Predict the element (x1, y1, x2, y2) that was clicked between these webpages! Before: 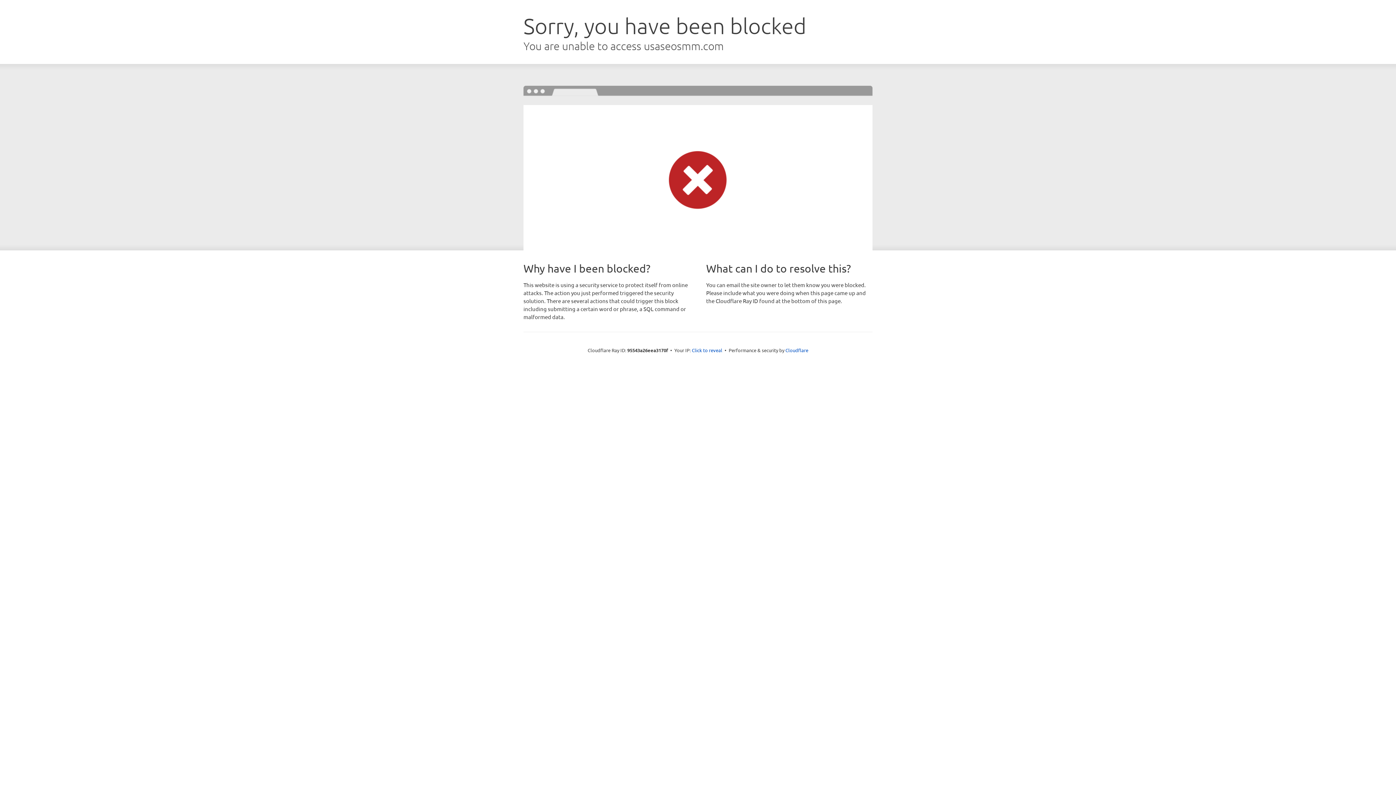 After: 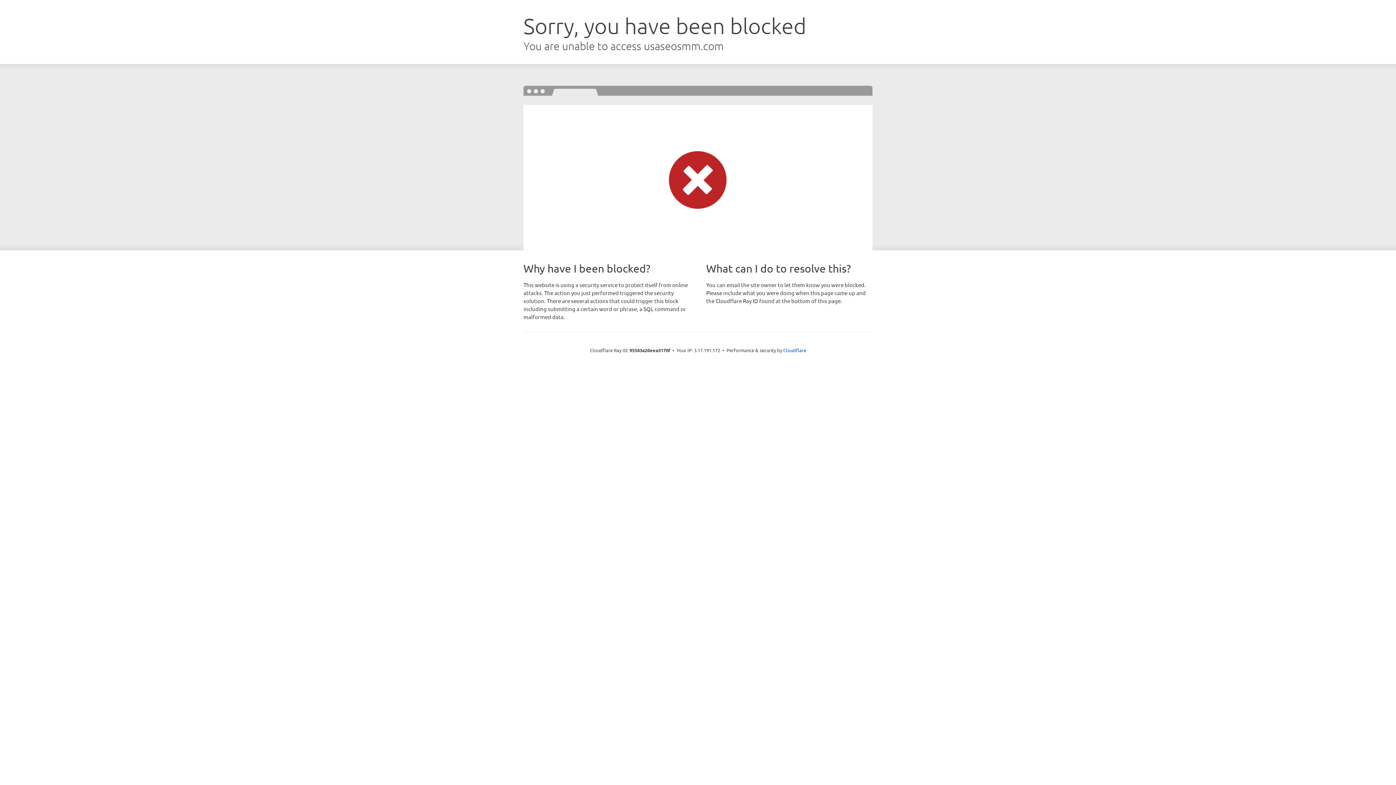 Action: bbox: (692, 346, 722, 353) label: Click to reveal